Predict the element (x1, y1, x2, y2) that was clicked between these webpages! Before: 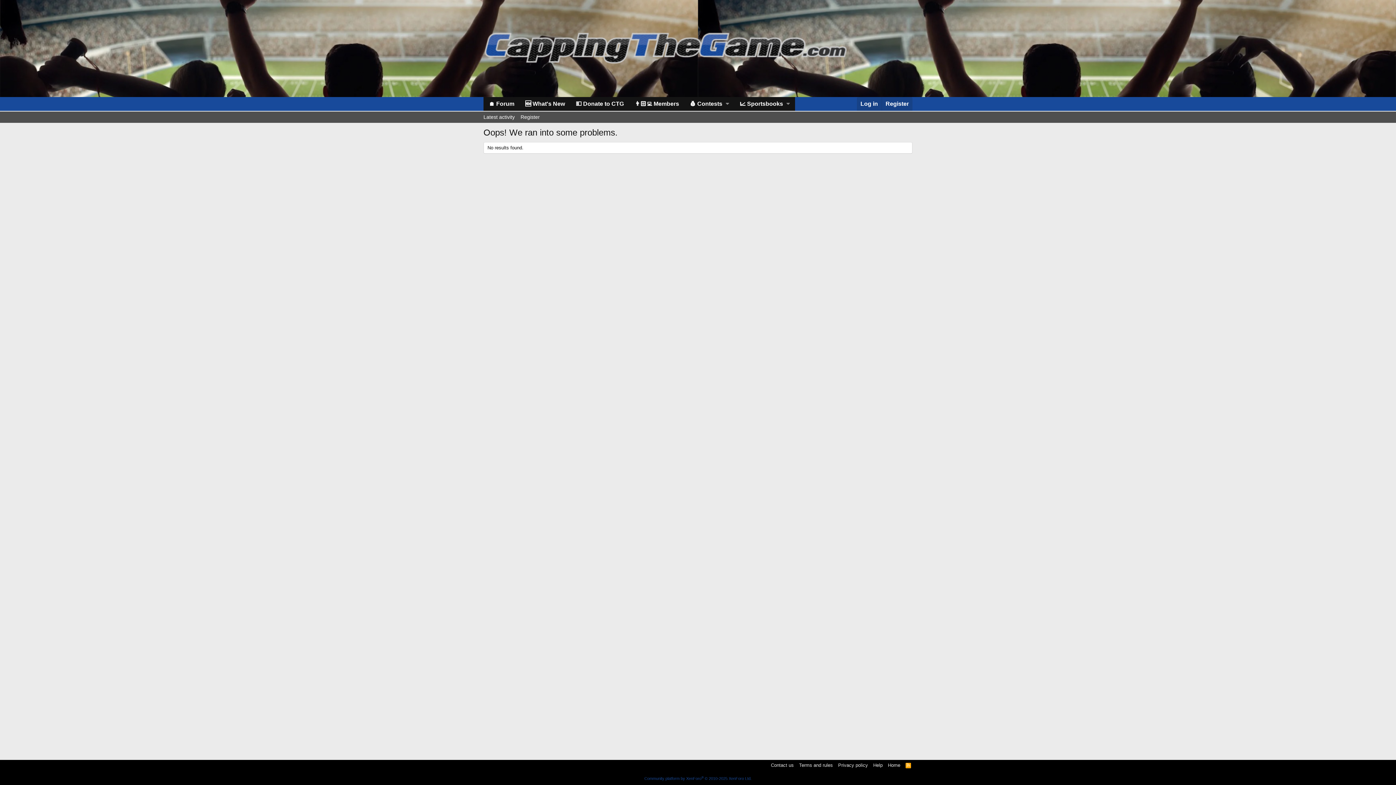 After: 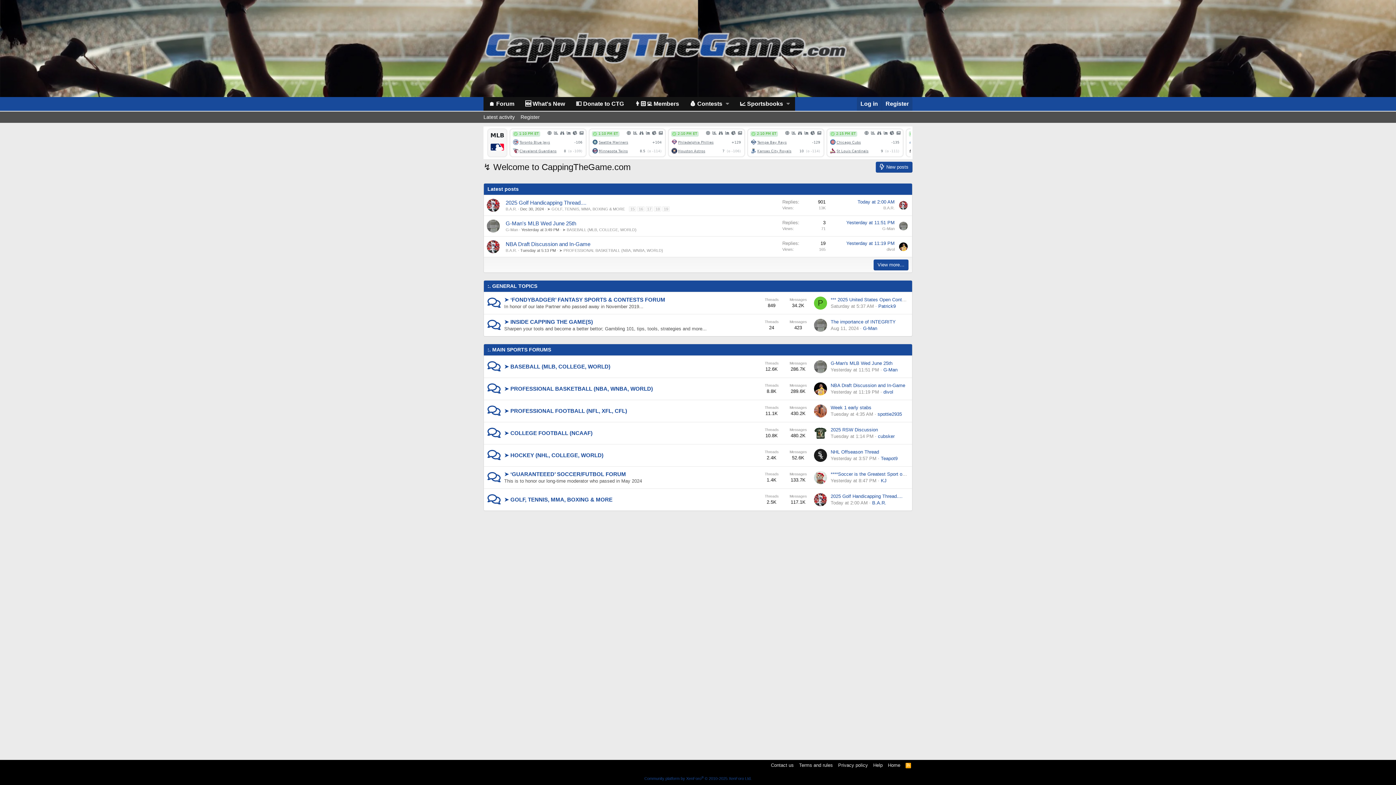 Action: bbox: (886, 762, 902, 769) label: Home